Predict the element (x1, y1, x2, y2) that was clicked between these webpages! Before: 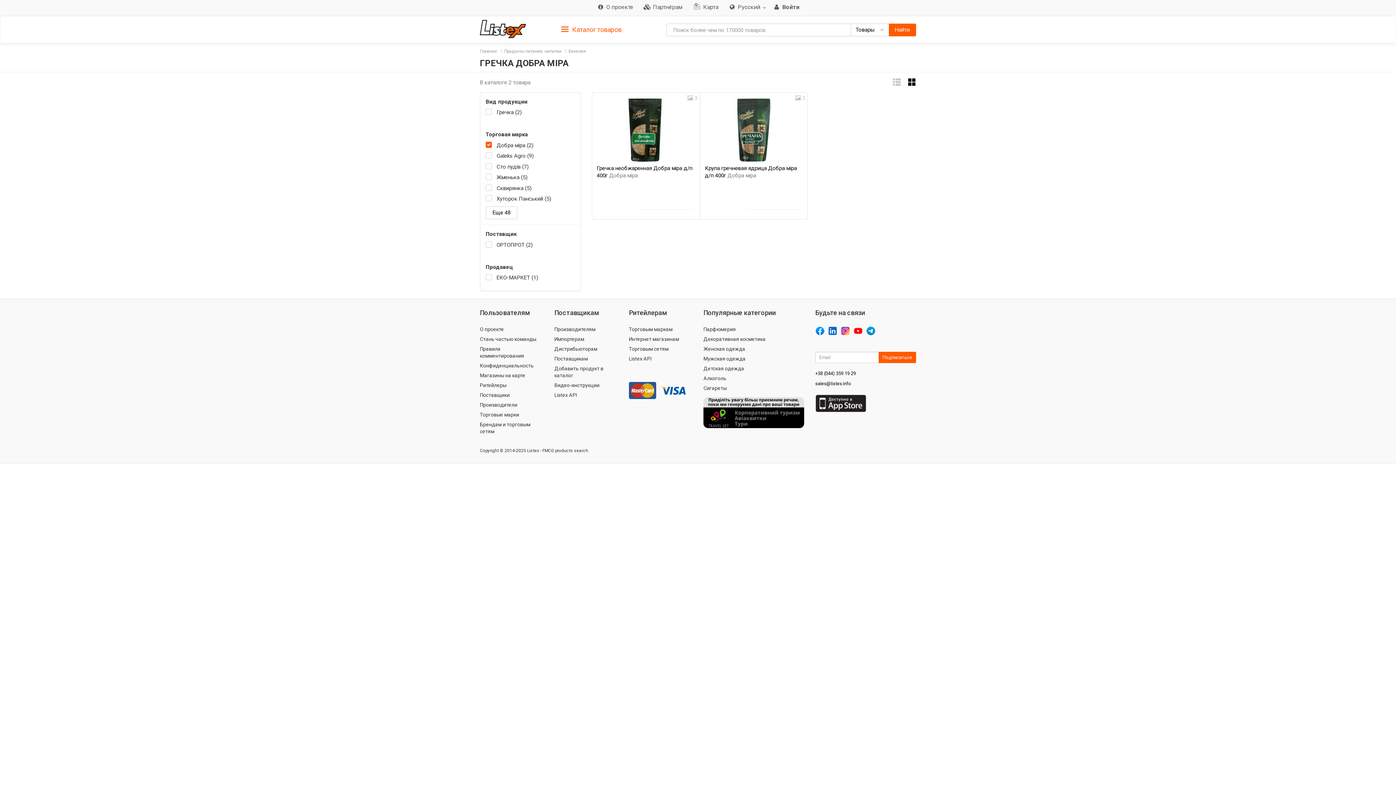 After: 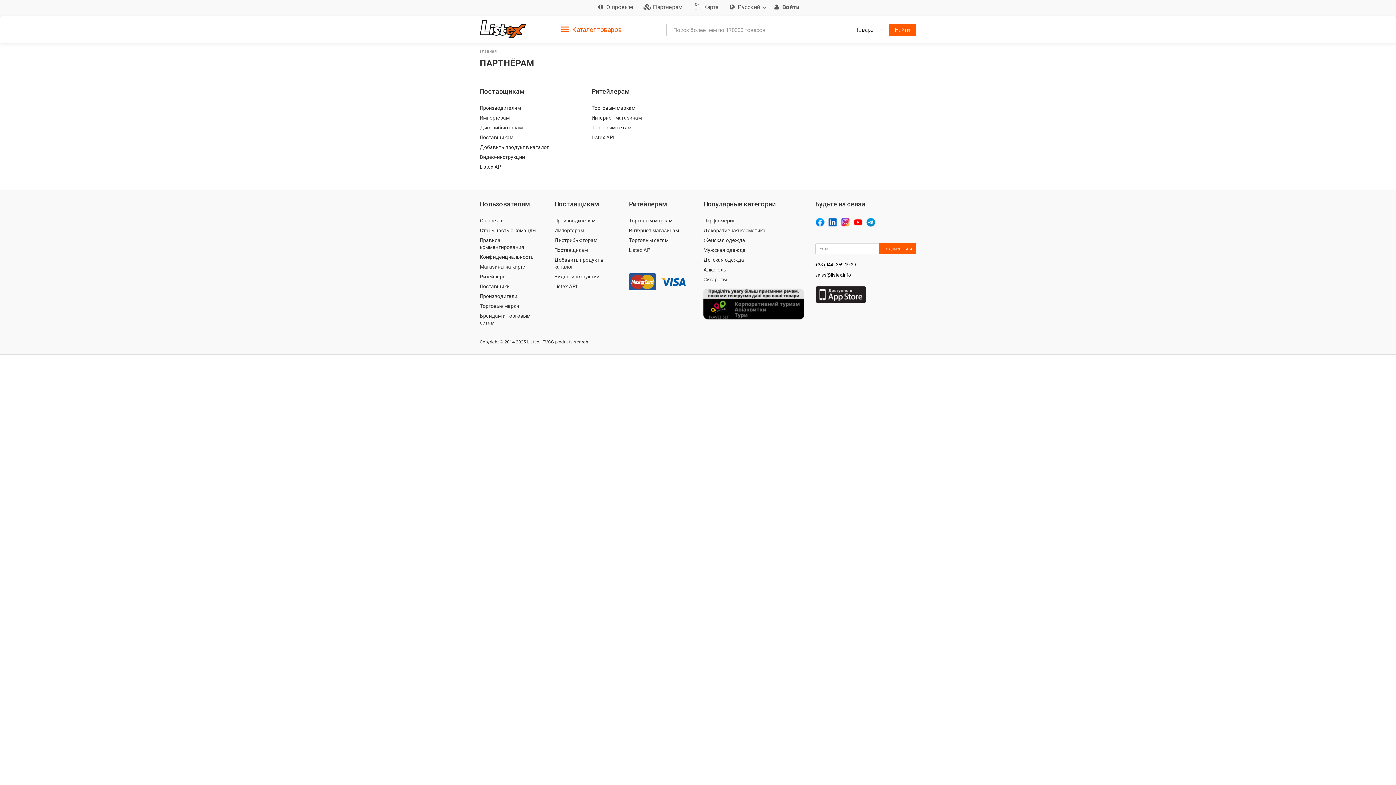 Action: bbox: (641, 2, 685, 10) label:  Партнёрам